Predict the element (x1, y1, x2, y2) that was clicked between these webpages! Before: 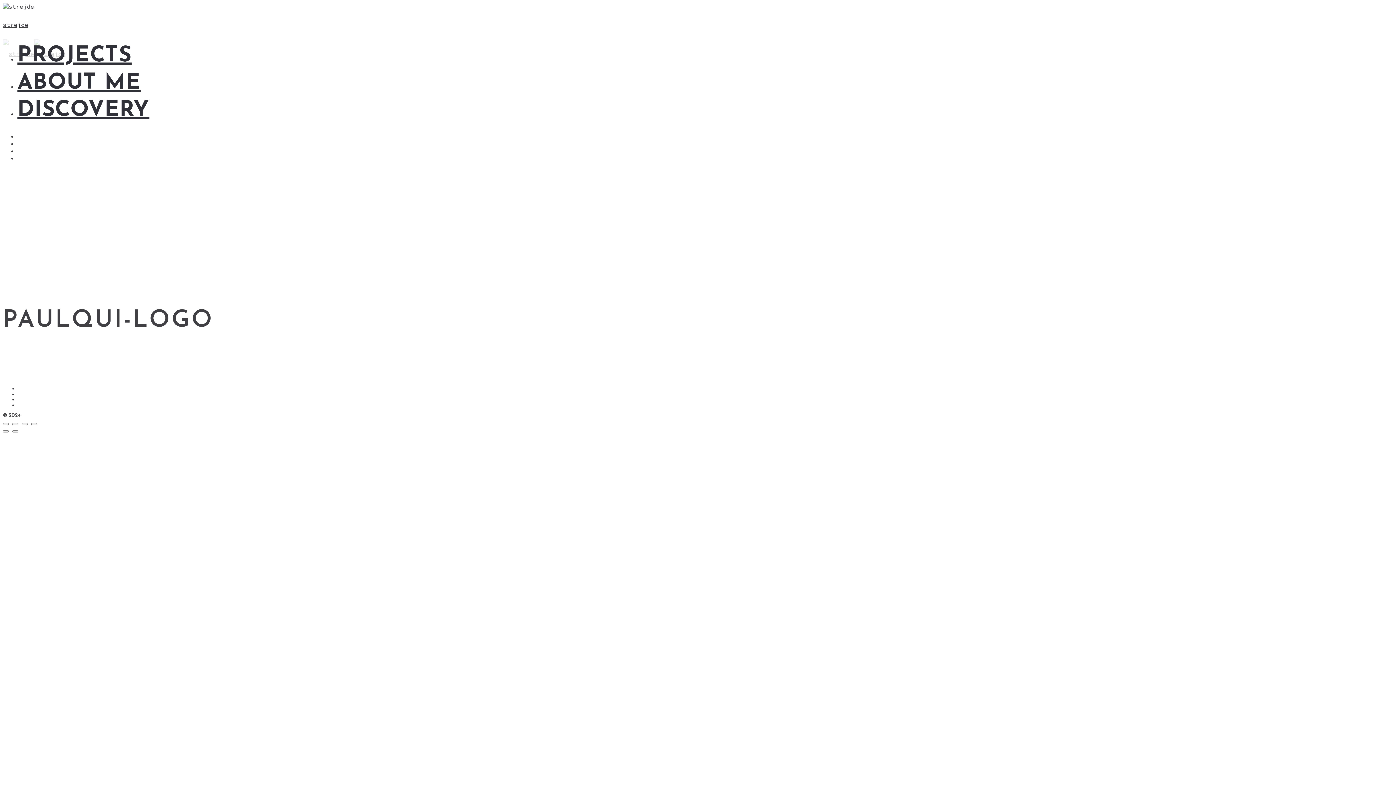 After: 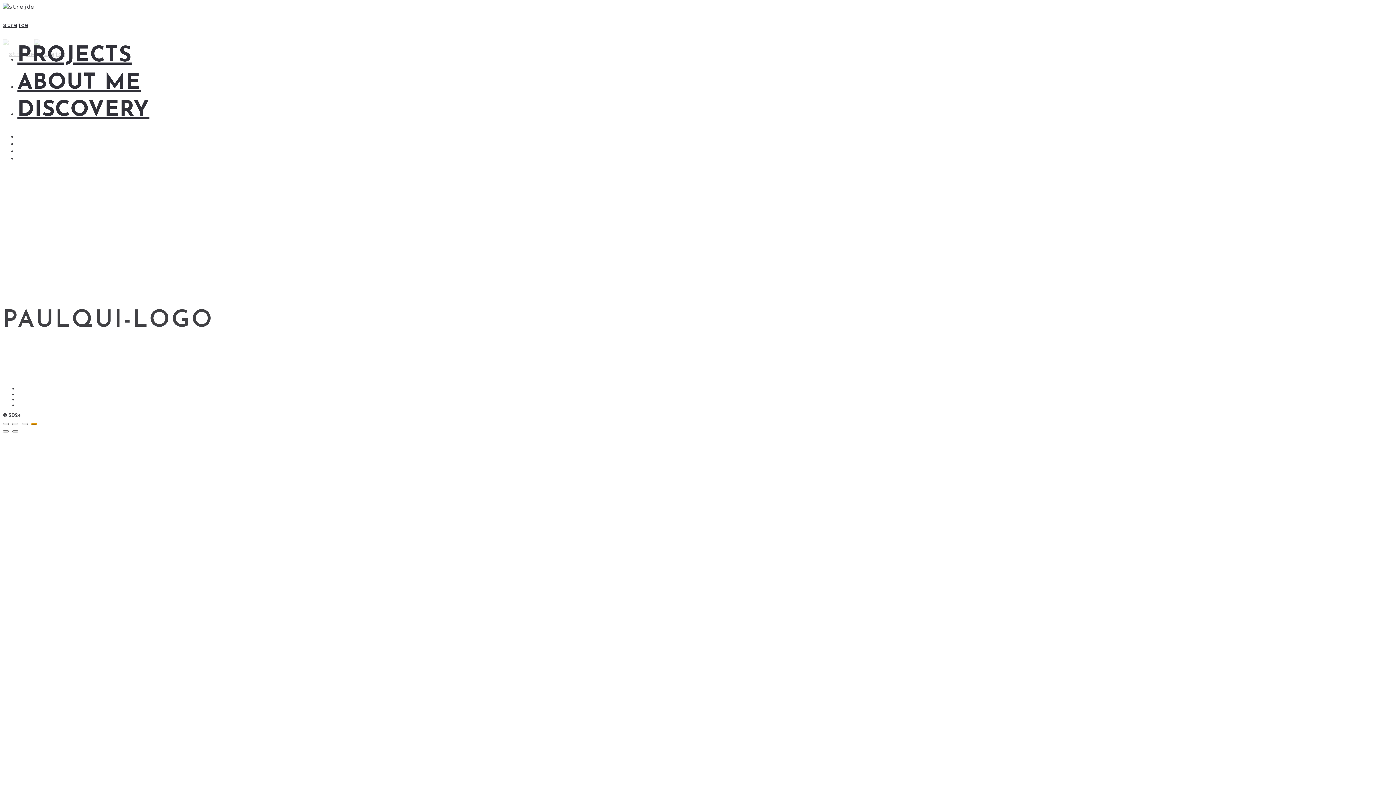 Action: bbox: (31, 423, 37, 425)